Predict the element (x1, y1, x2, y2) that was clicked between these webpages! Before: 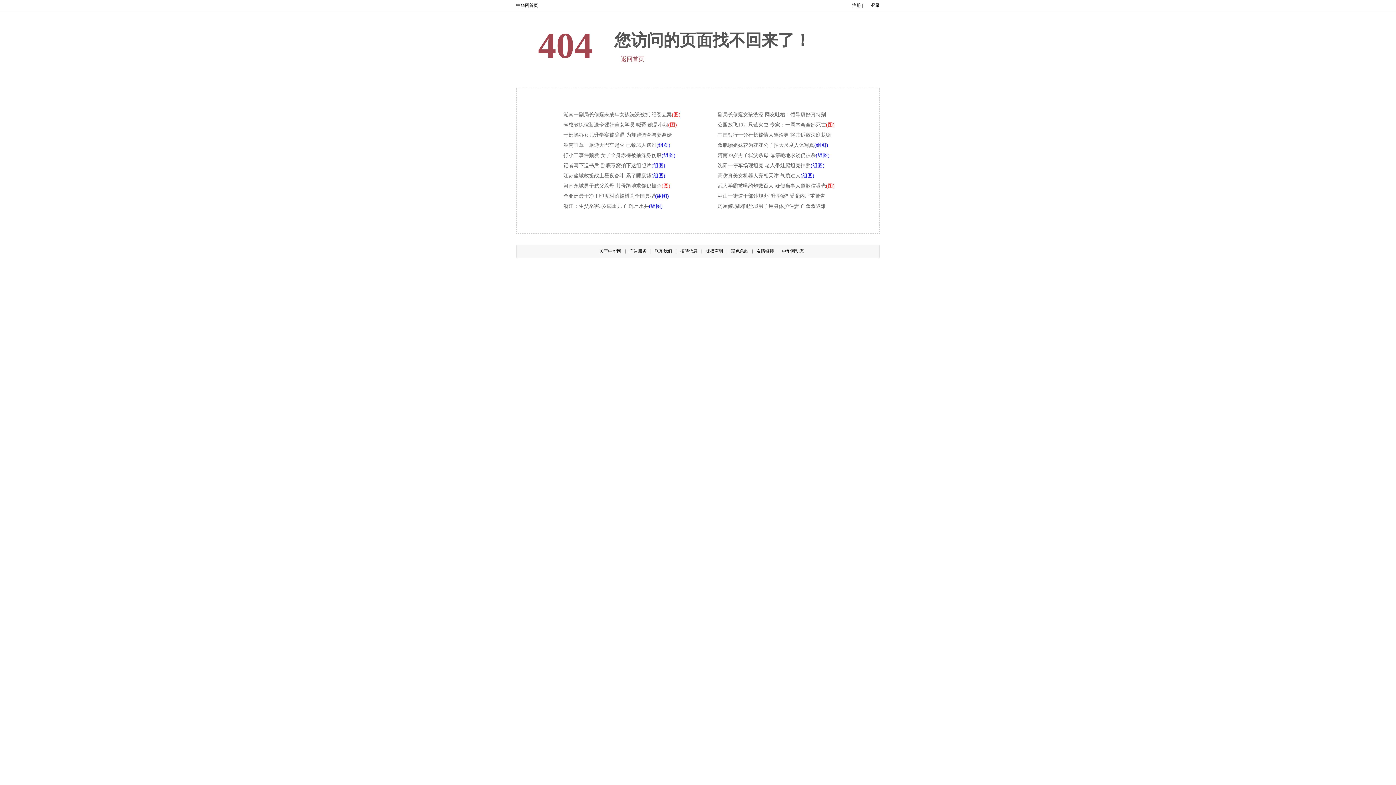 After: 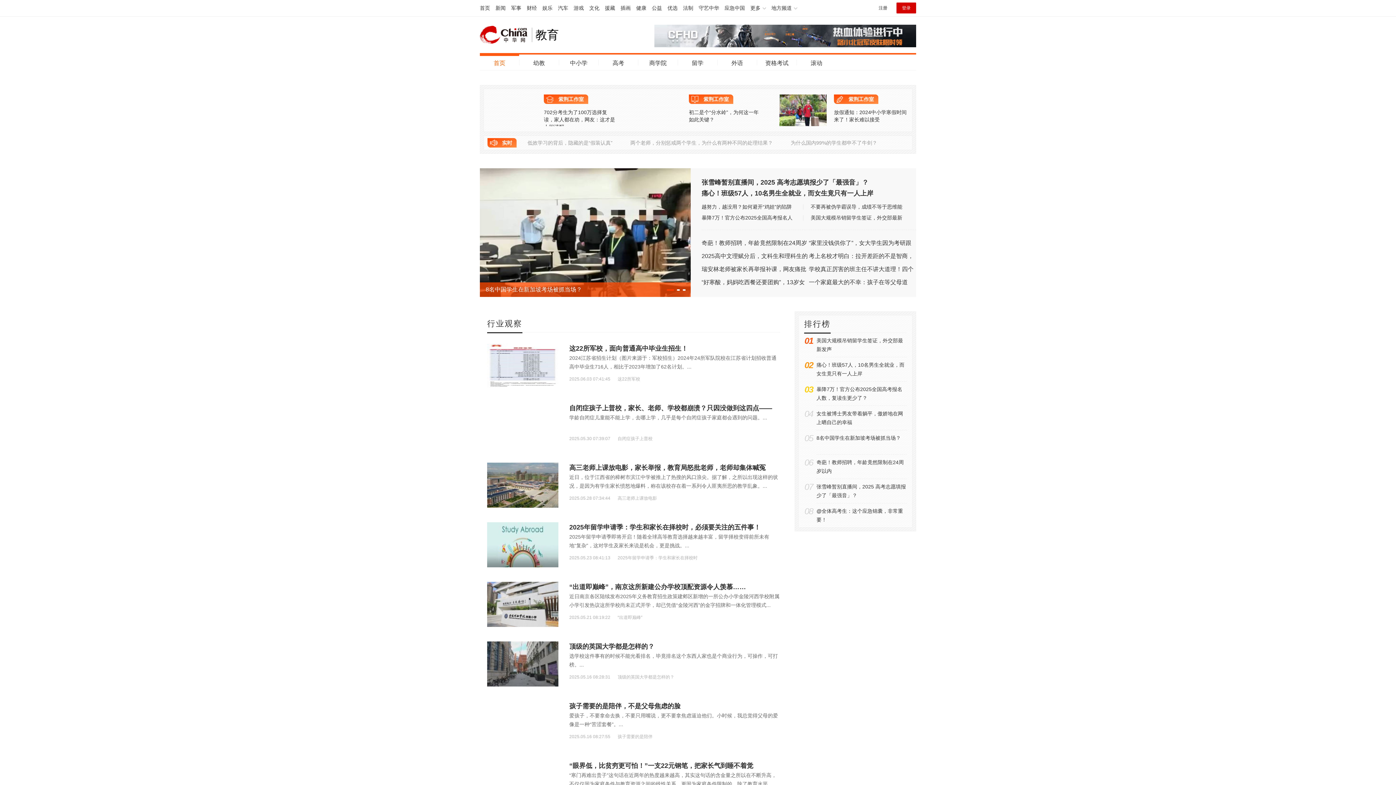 Action: bbox: (614, 56, 644, 62) label: 返回首页